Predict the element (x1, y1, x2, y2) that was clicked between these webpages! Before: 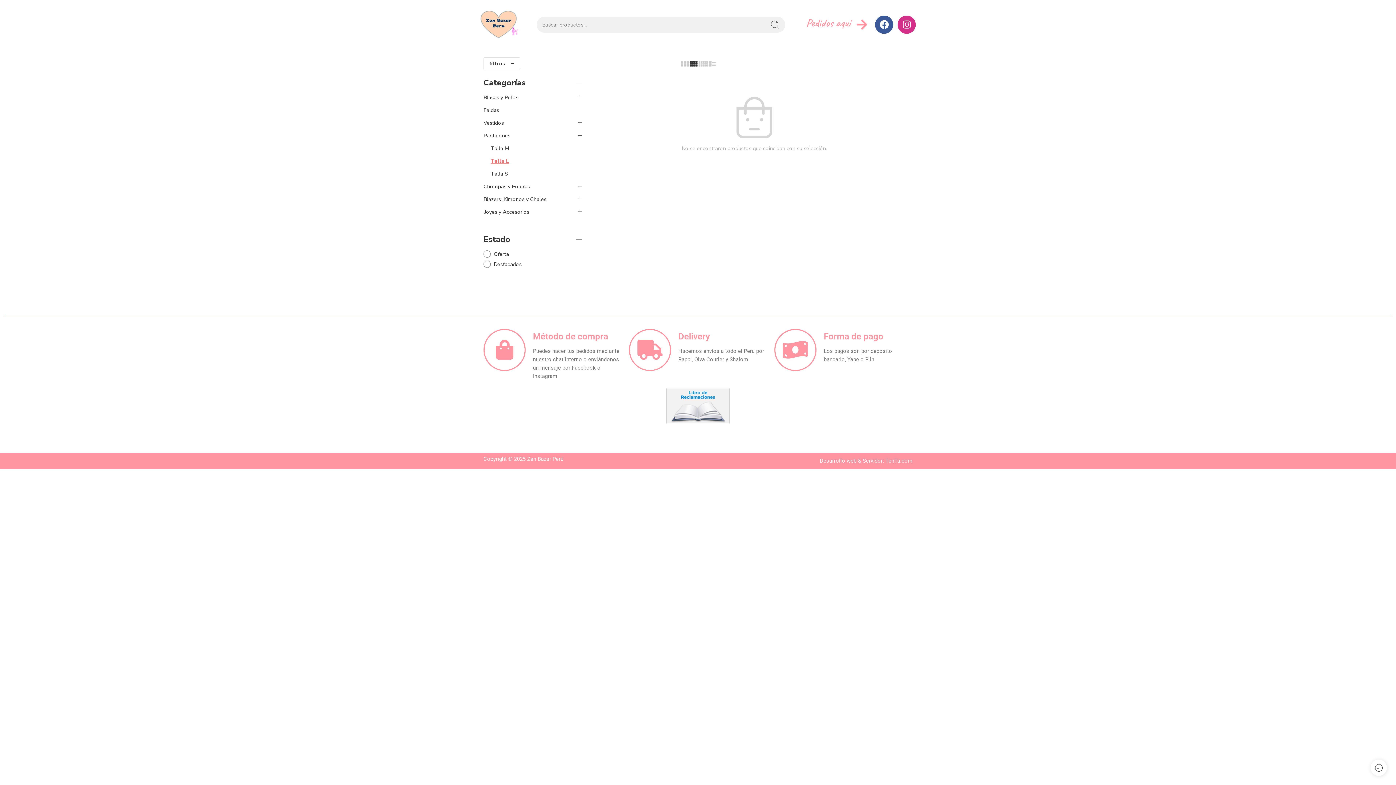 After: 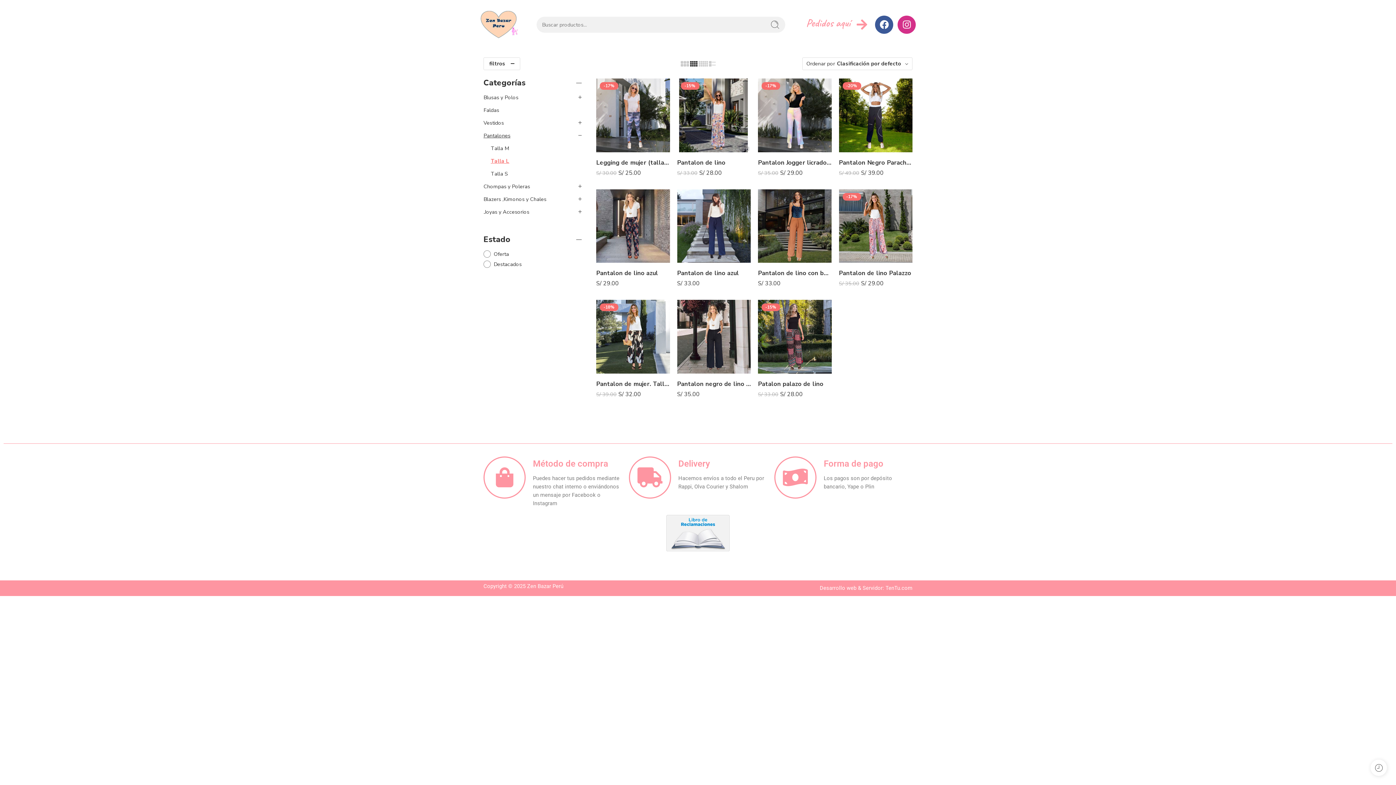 Action: label: Talla L bbox: (490, 157, 509, 164)